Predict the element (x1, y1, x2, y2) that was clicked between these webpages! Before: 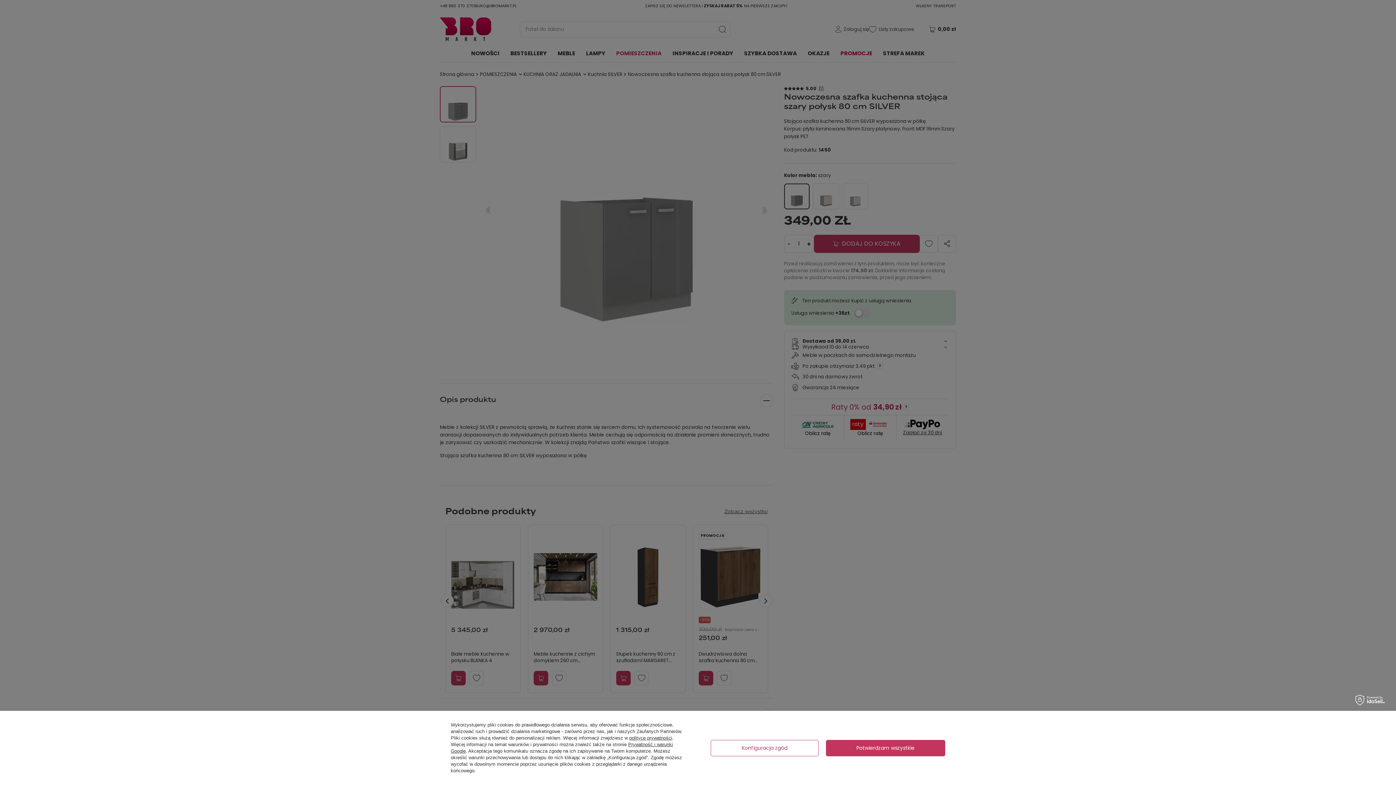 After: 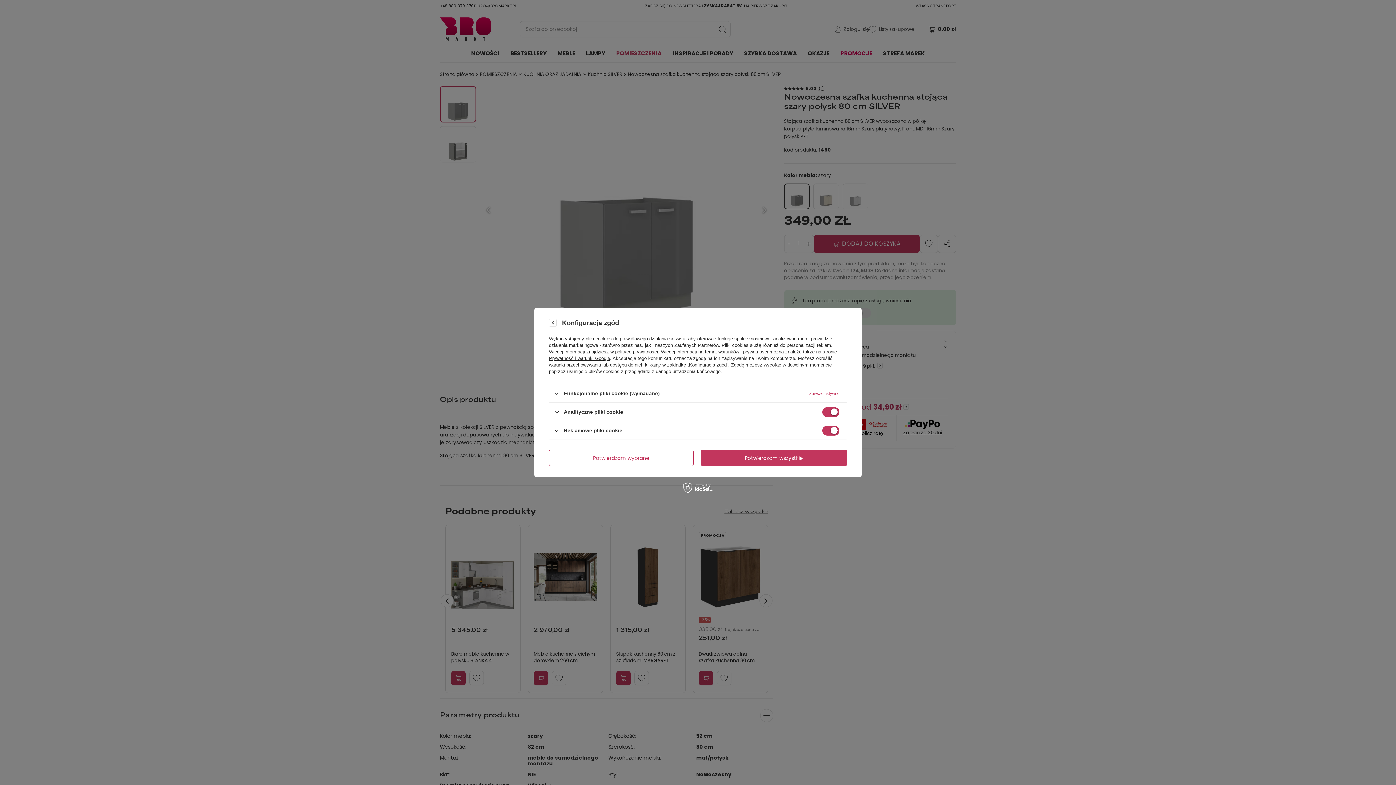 Action: bbox: (710, 740, 818, 756) label: Konfiguracja zgód